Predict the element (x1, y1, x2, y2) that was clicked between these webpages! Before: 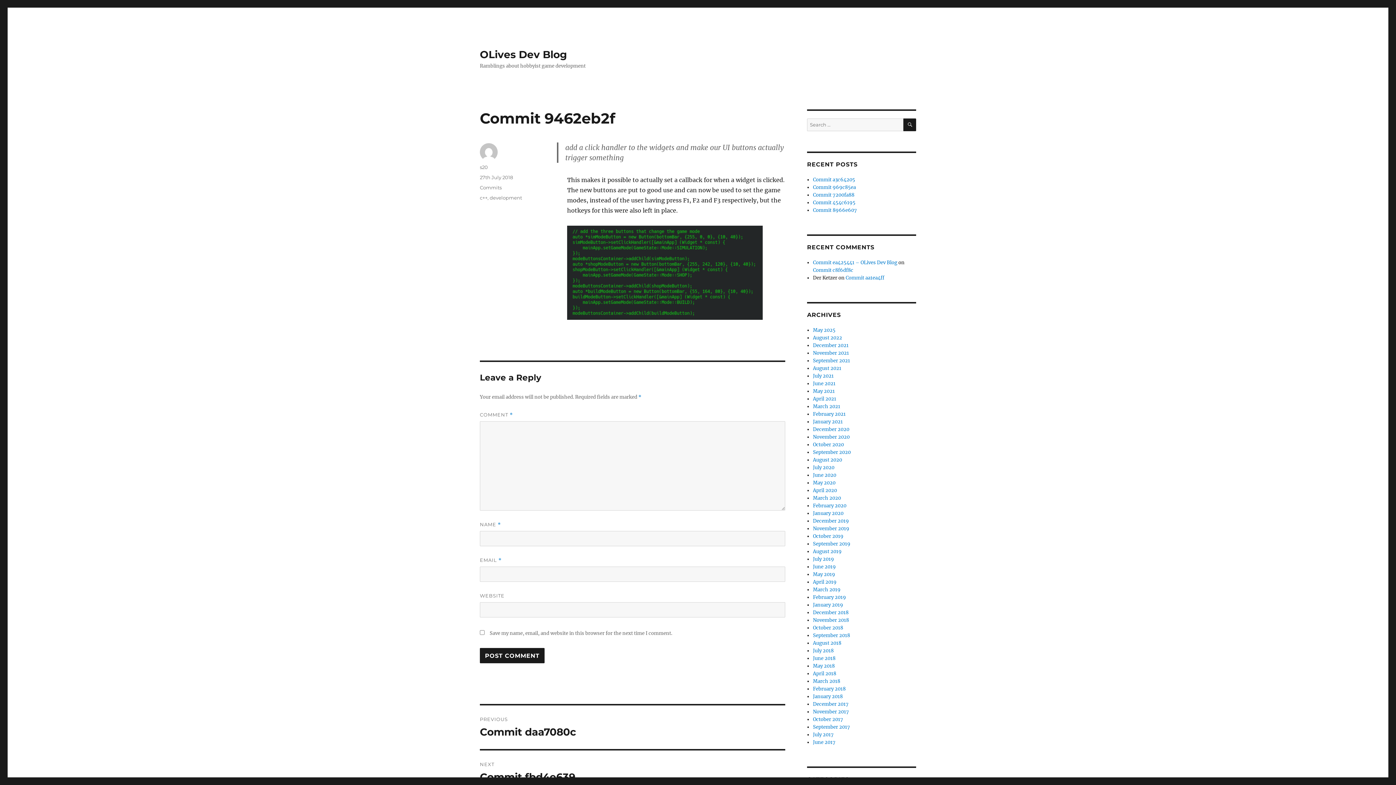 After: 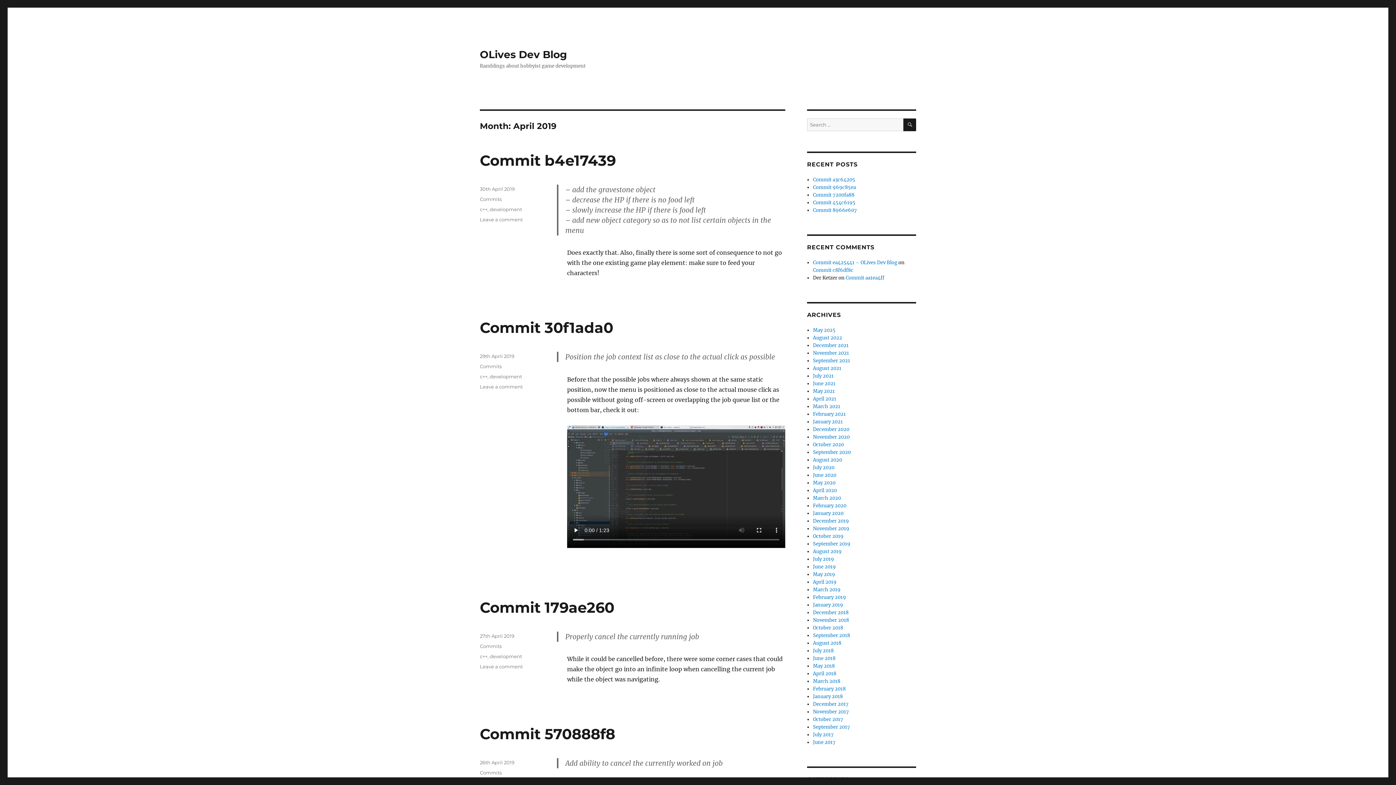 Action: bbox: (813, 579, 836, 585) label: April 2019